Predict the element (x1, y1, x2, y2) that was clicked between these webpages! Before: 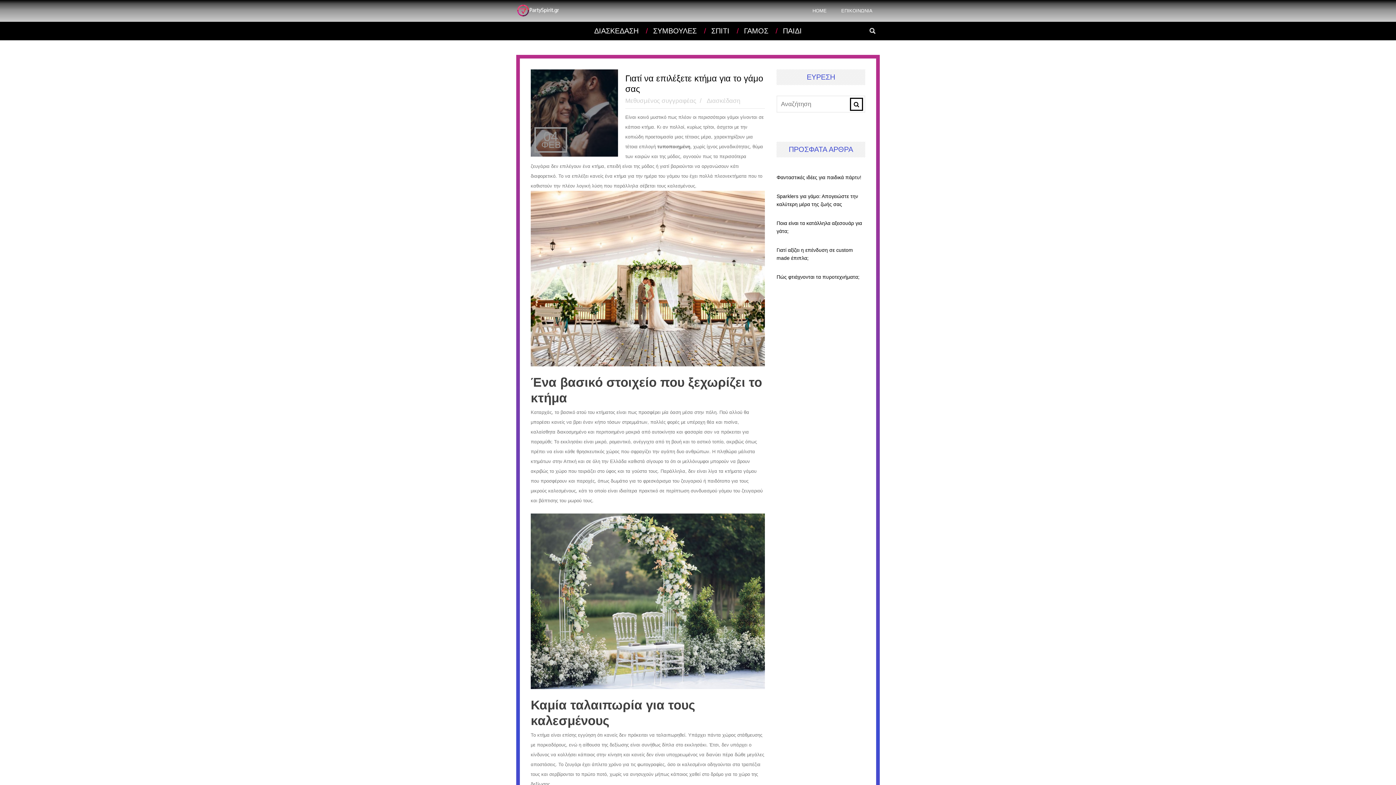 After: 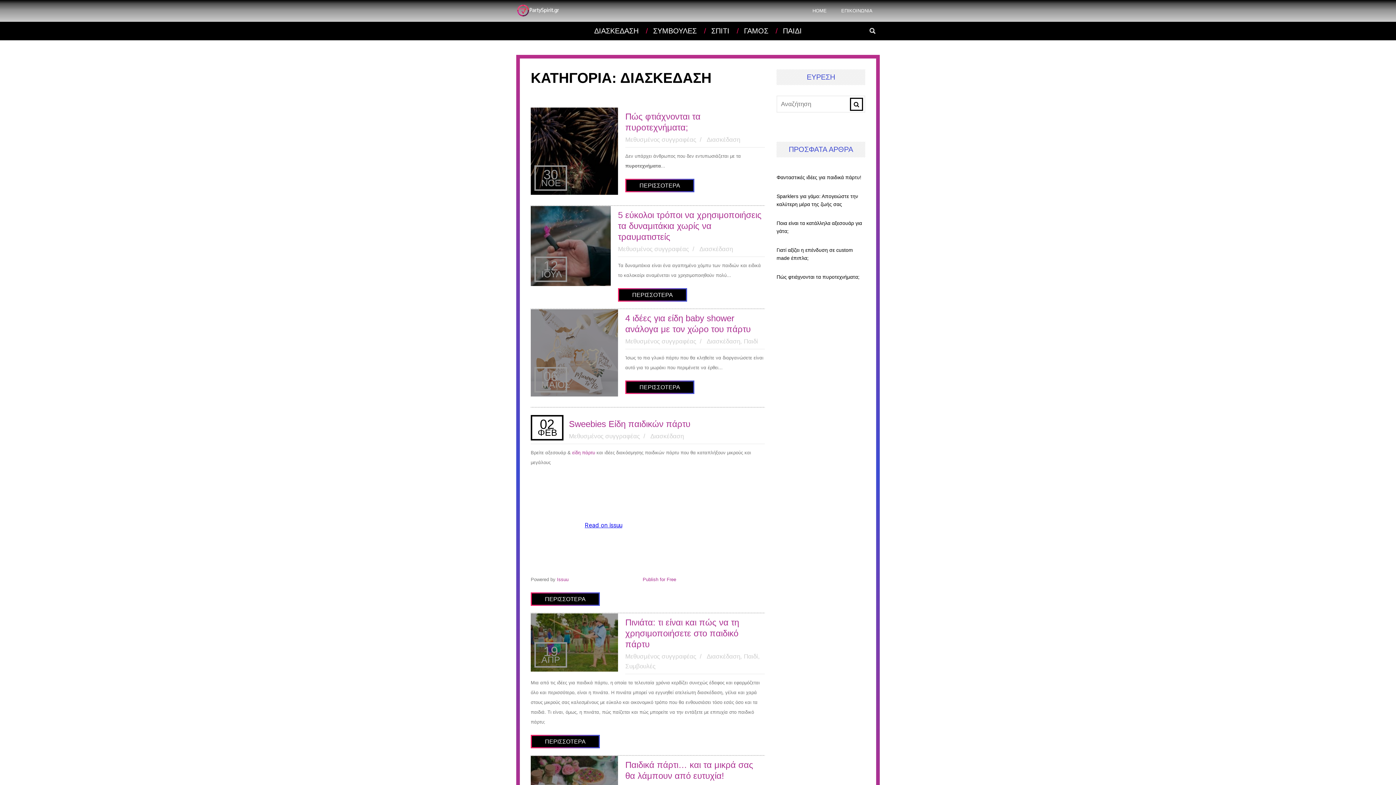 Action: label: Διασκέδαση bbox: (706, 97, 740, 104)